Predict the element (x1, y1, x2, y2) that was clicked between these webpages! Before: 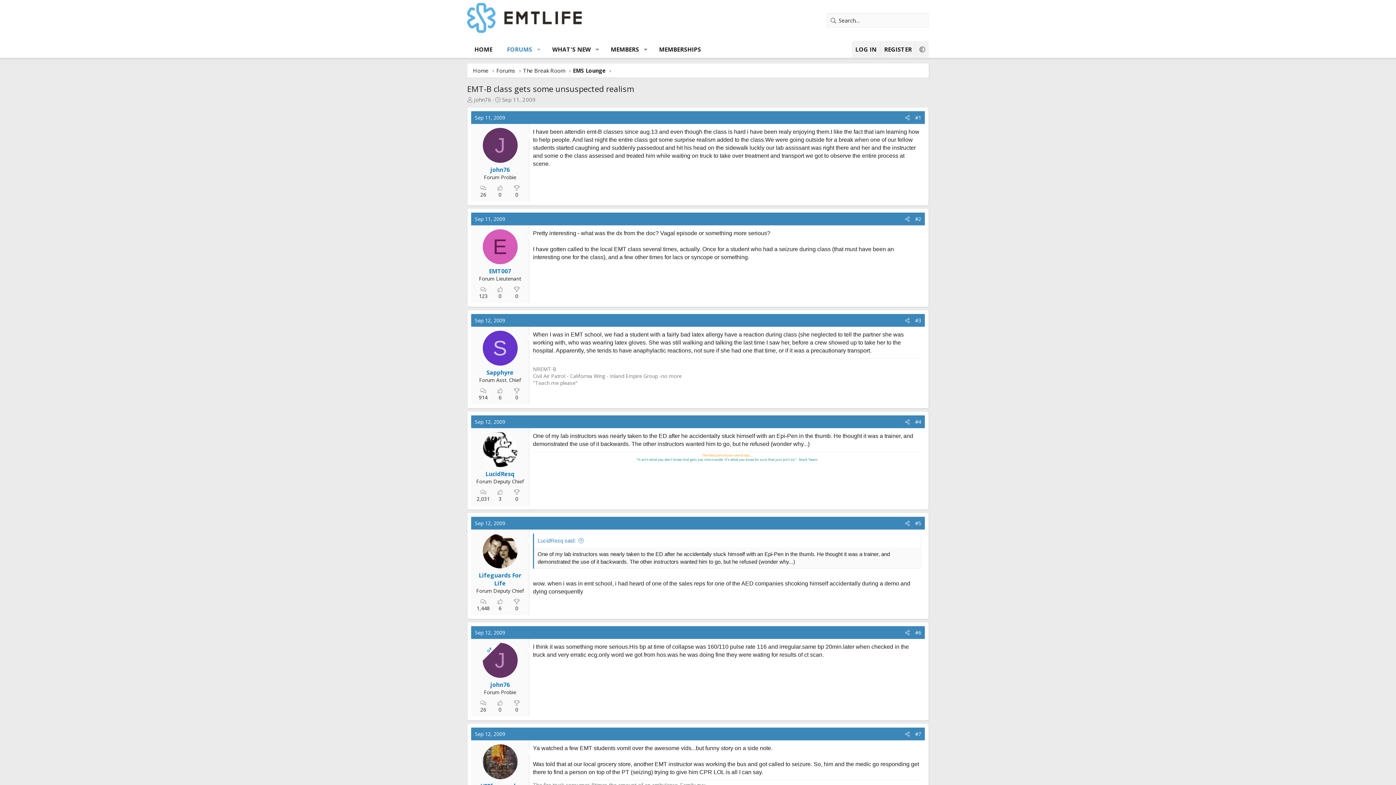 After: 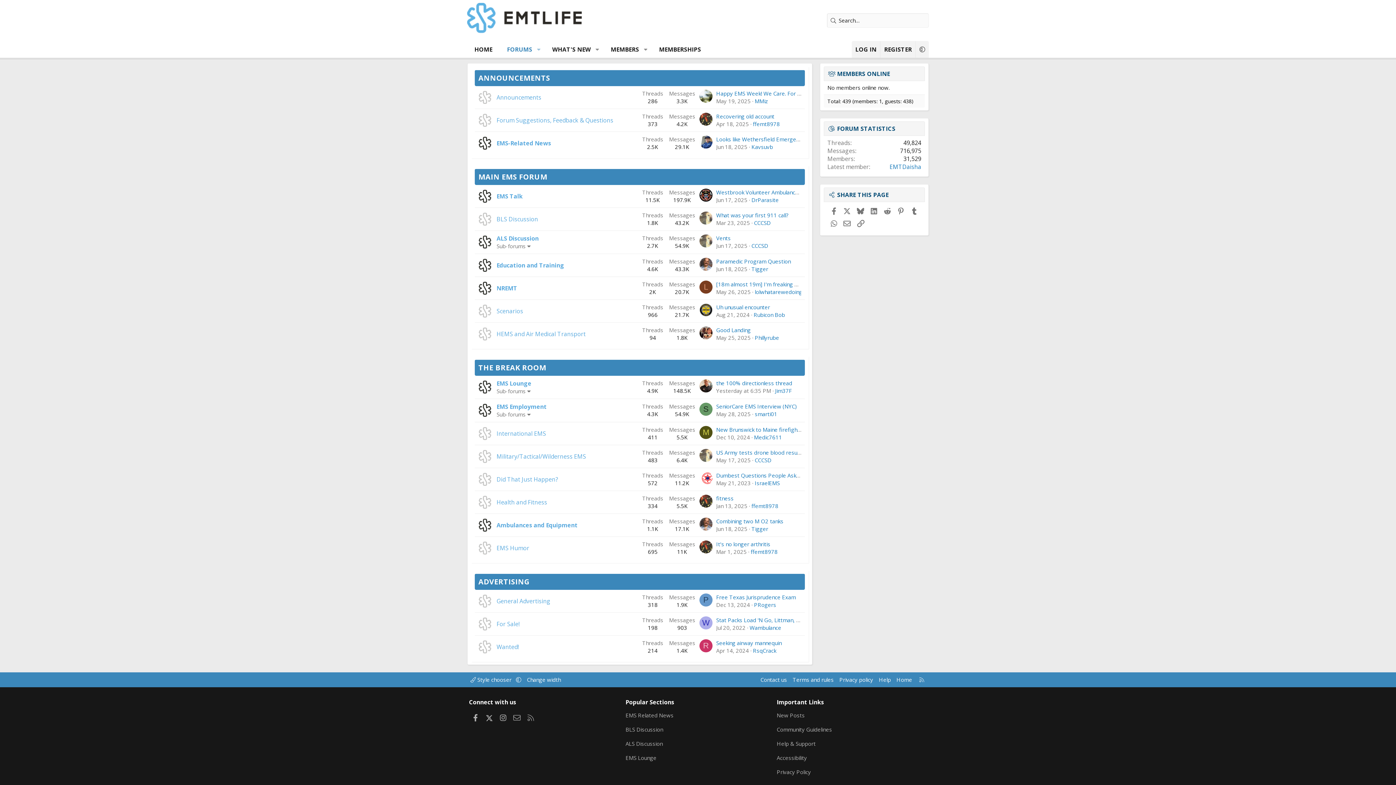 Action: label: FORUMS bbox: (499, 41, 533, 57)